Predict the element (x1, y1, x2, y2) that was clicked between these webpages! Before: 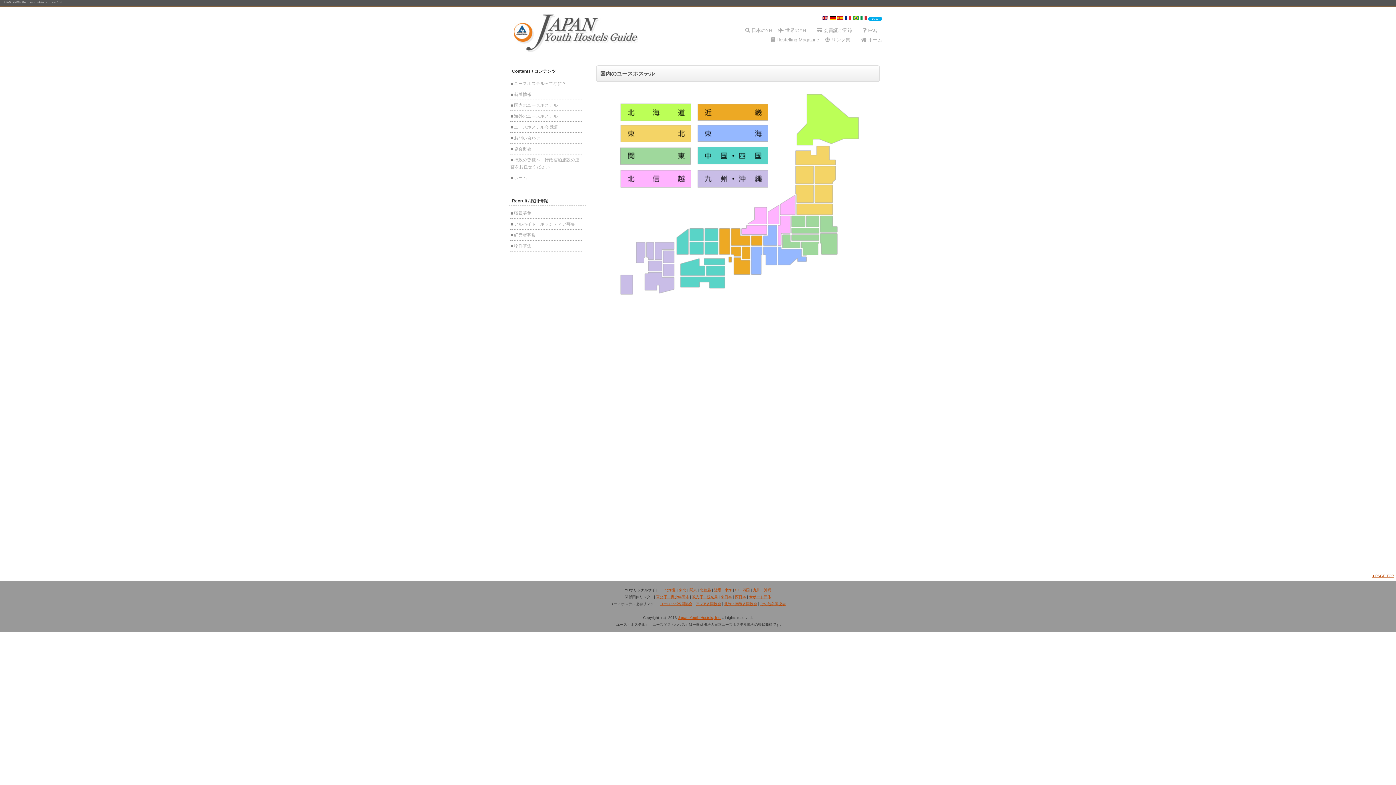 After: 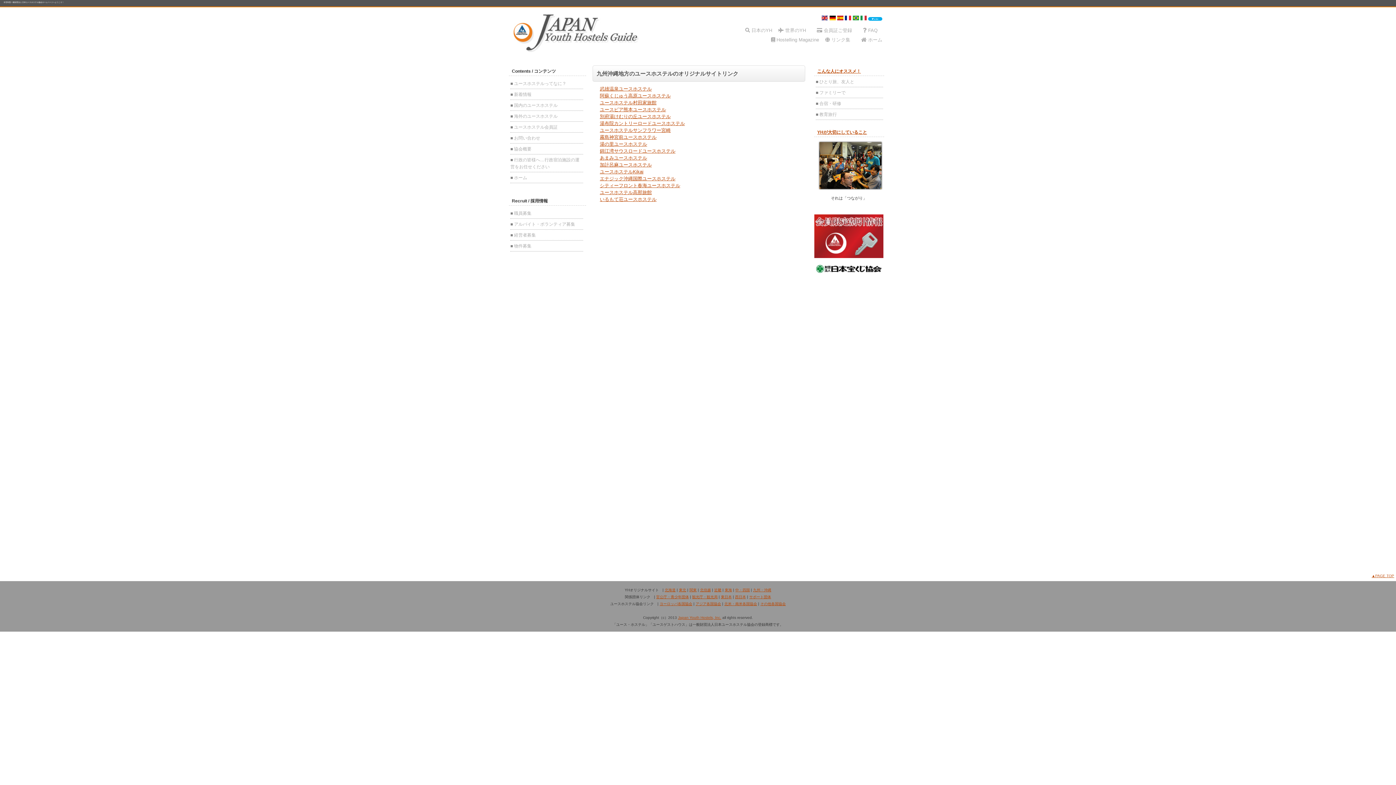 Action: label: 九州・沖縄 bbox: (753, 588, 771, 592)